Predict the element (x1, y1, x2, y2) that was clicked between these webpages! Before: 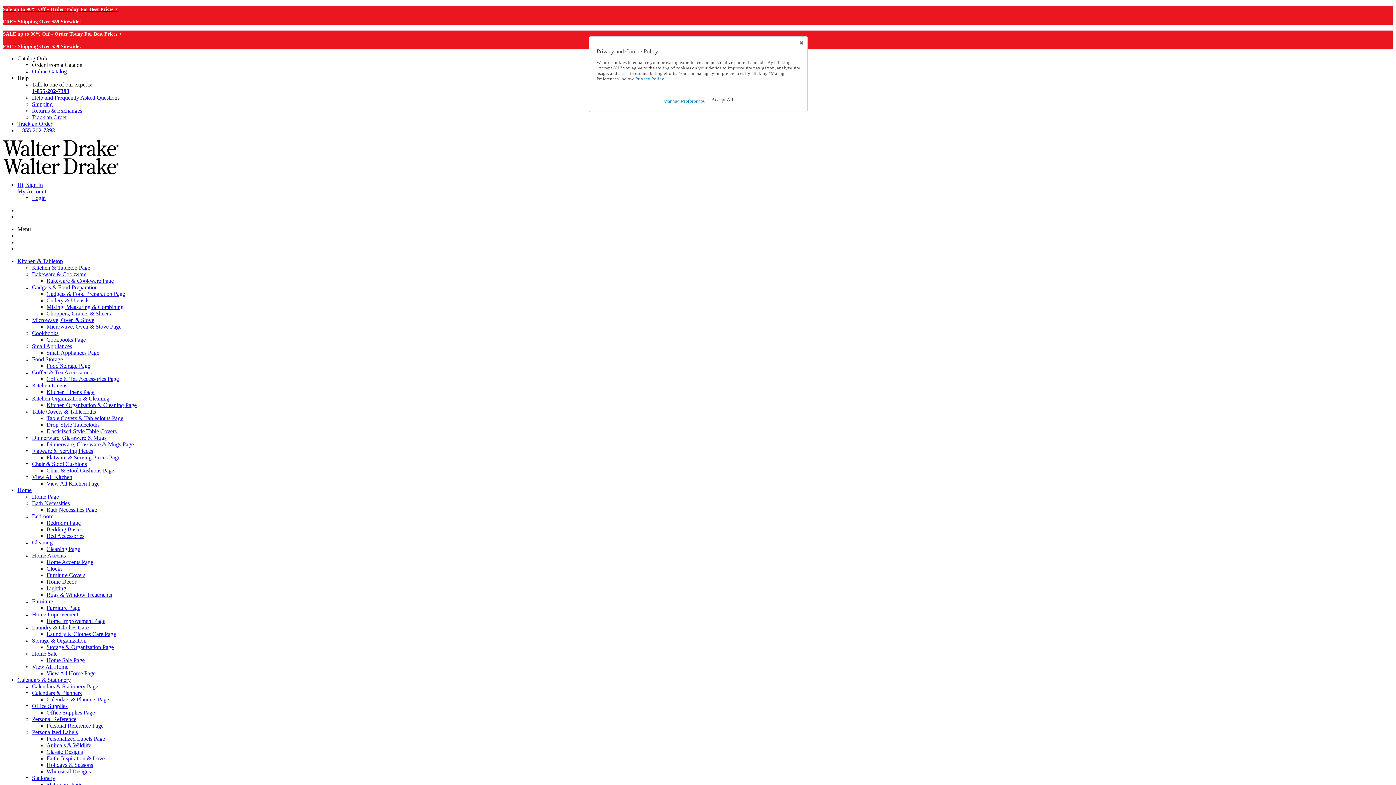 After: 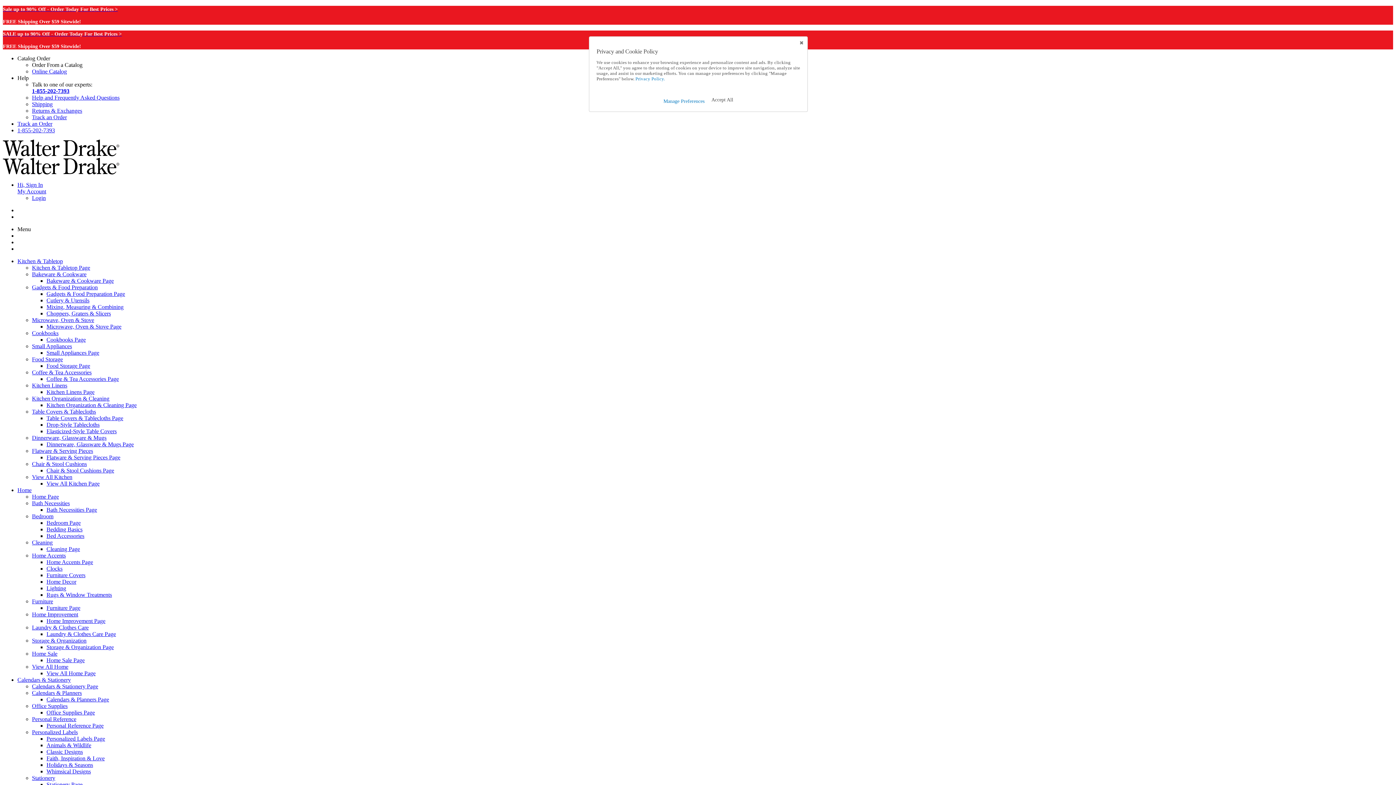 Action: label: Home Sale bbox: (32, 650, 57, 657)